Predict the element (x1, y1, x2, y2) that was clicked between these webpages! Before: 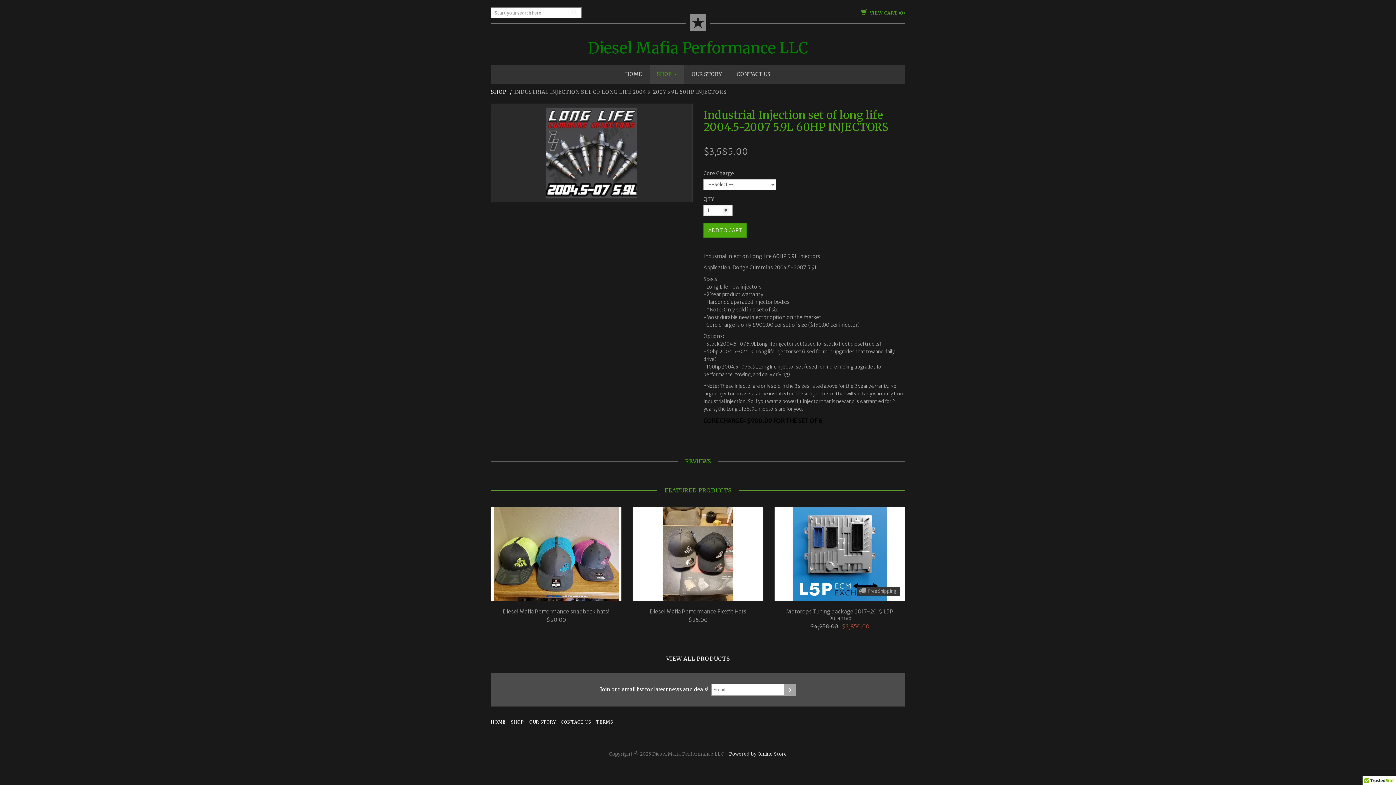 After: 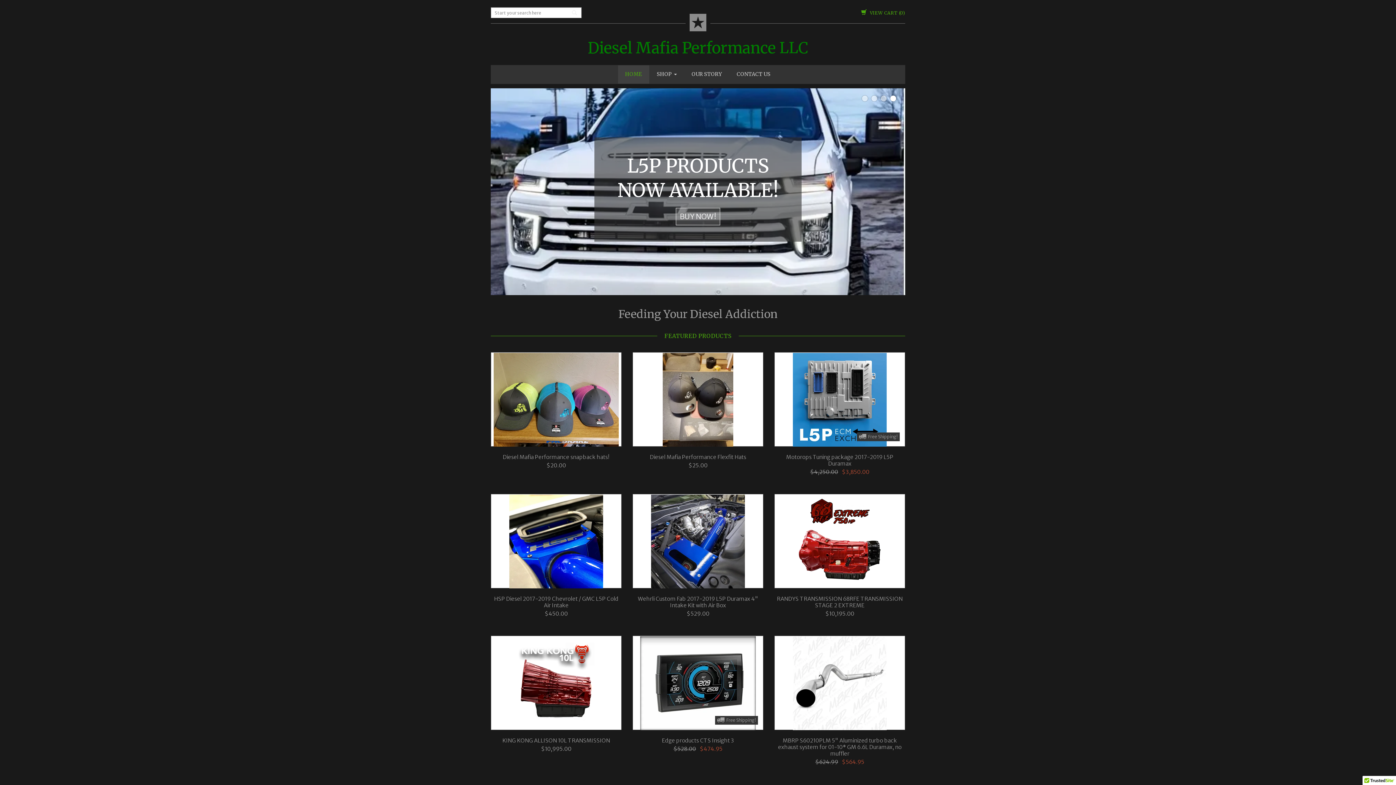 Action: bbox: (490, 717, 505, 727) label: HOME